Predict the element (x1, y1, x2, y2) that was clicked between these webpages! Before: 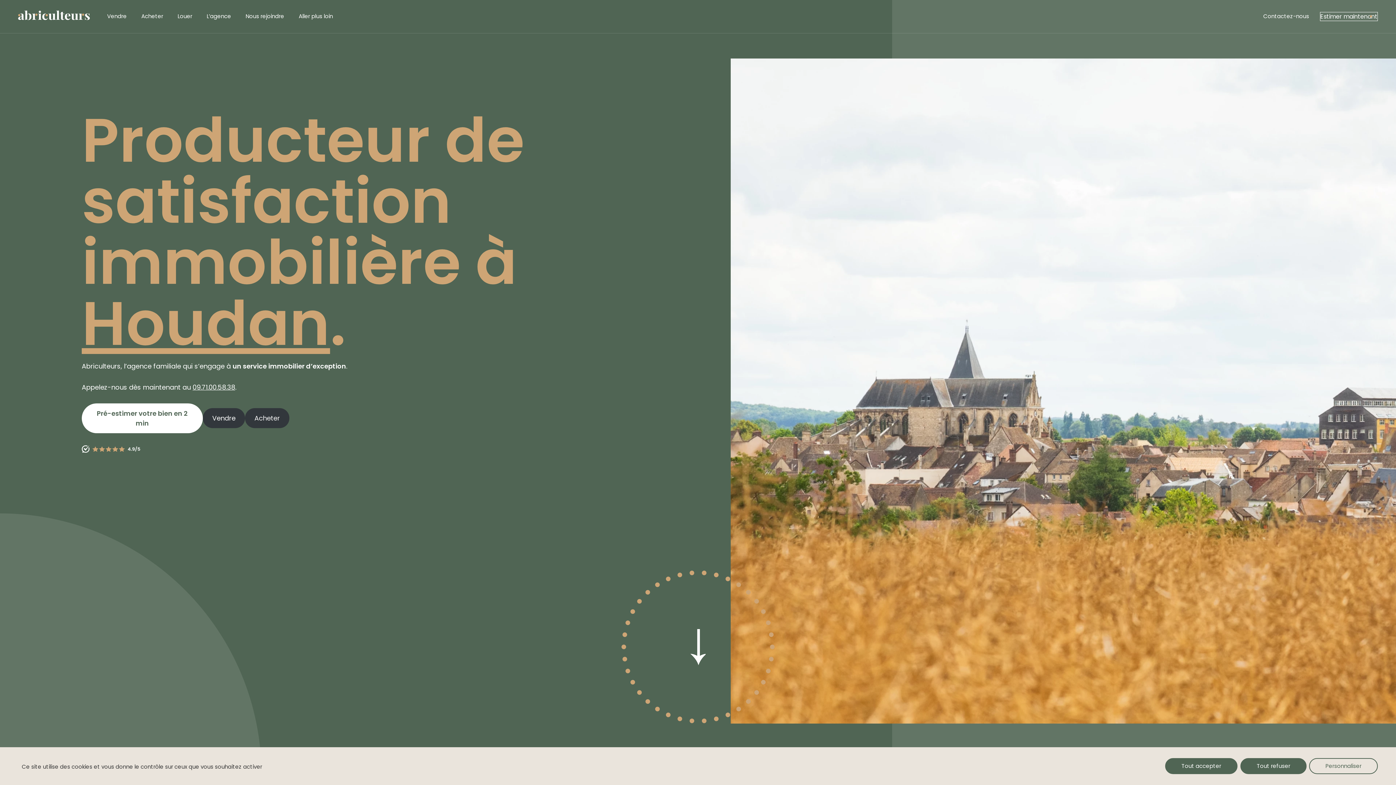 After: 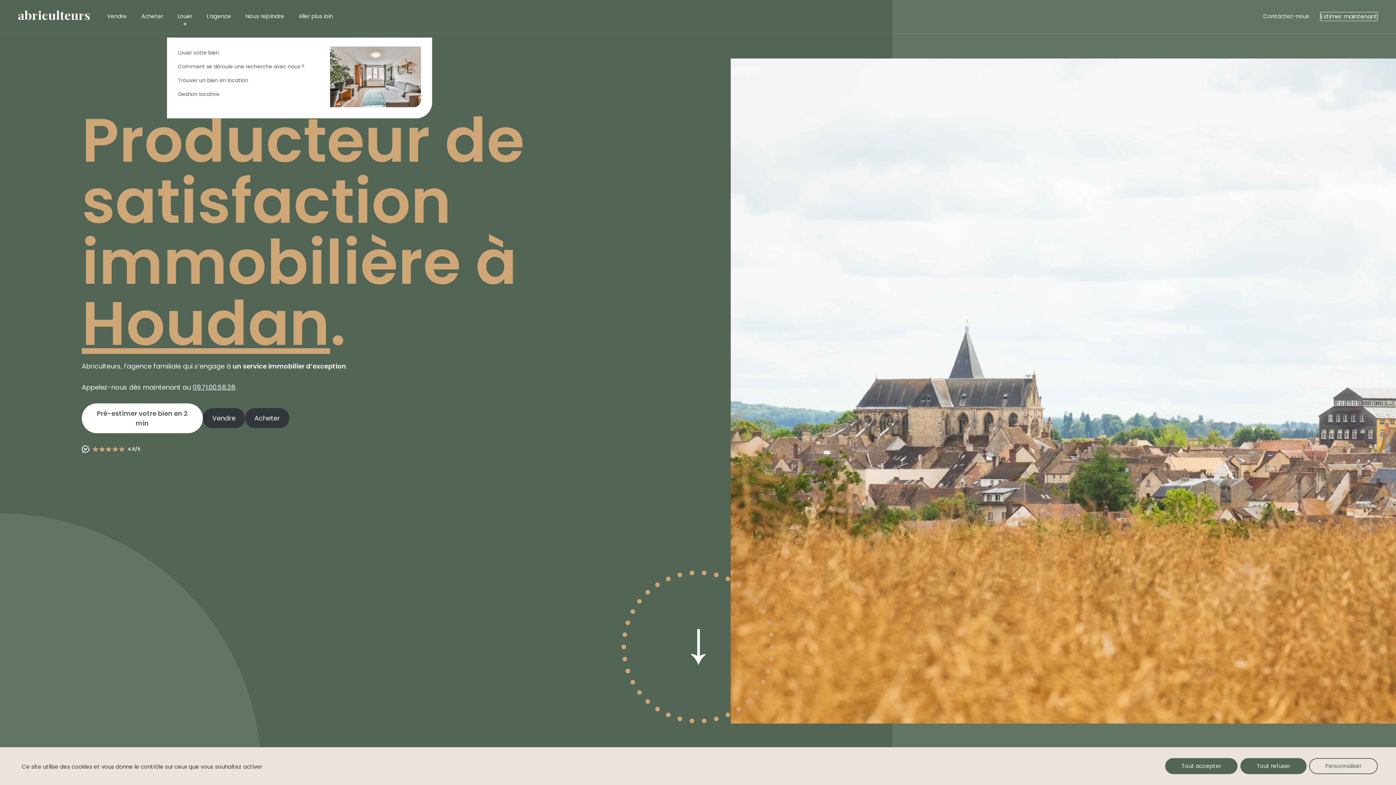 Action: label: Louer bbox: (174, 0, 195, 32)